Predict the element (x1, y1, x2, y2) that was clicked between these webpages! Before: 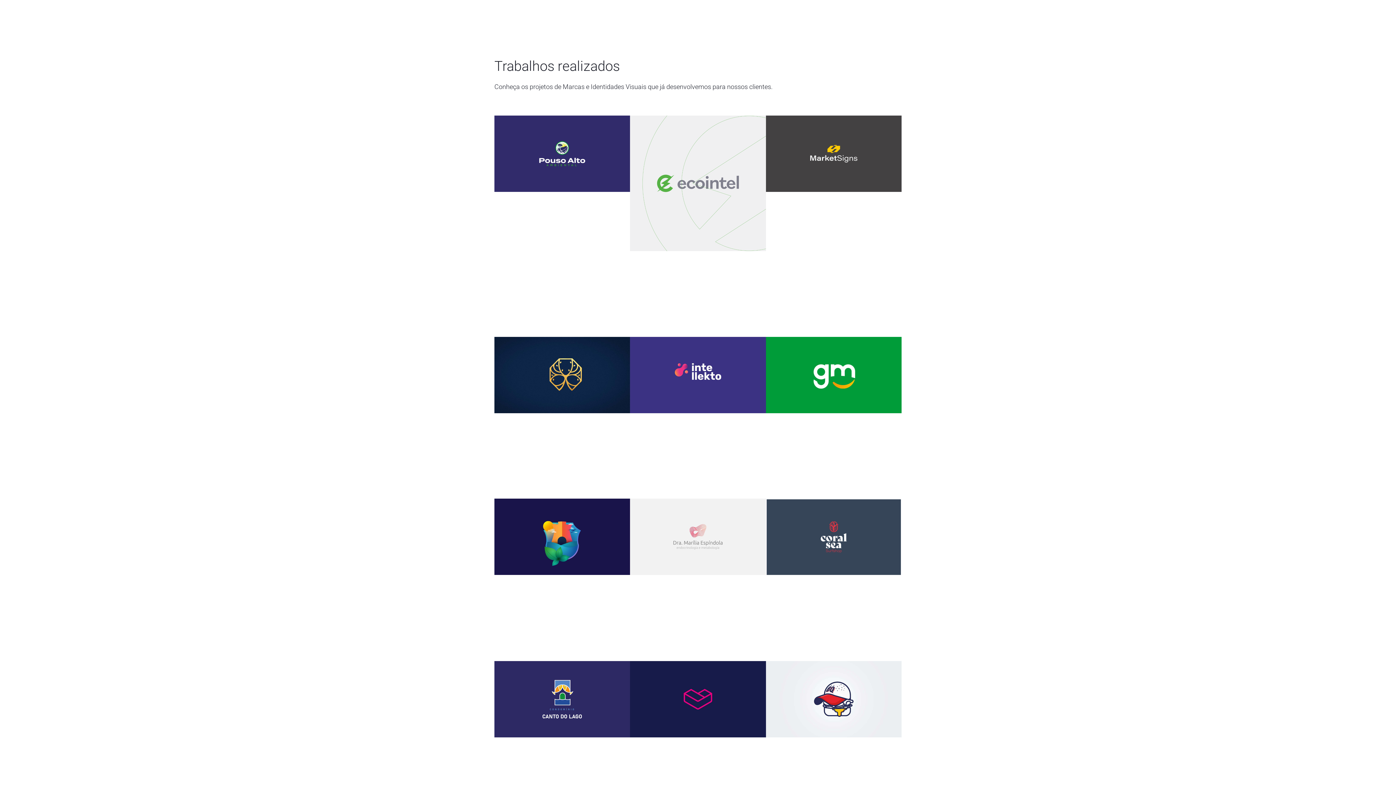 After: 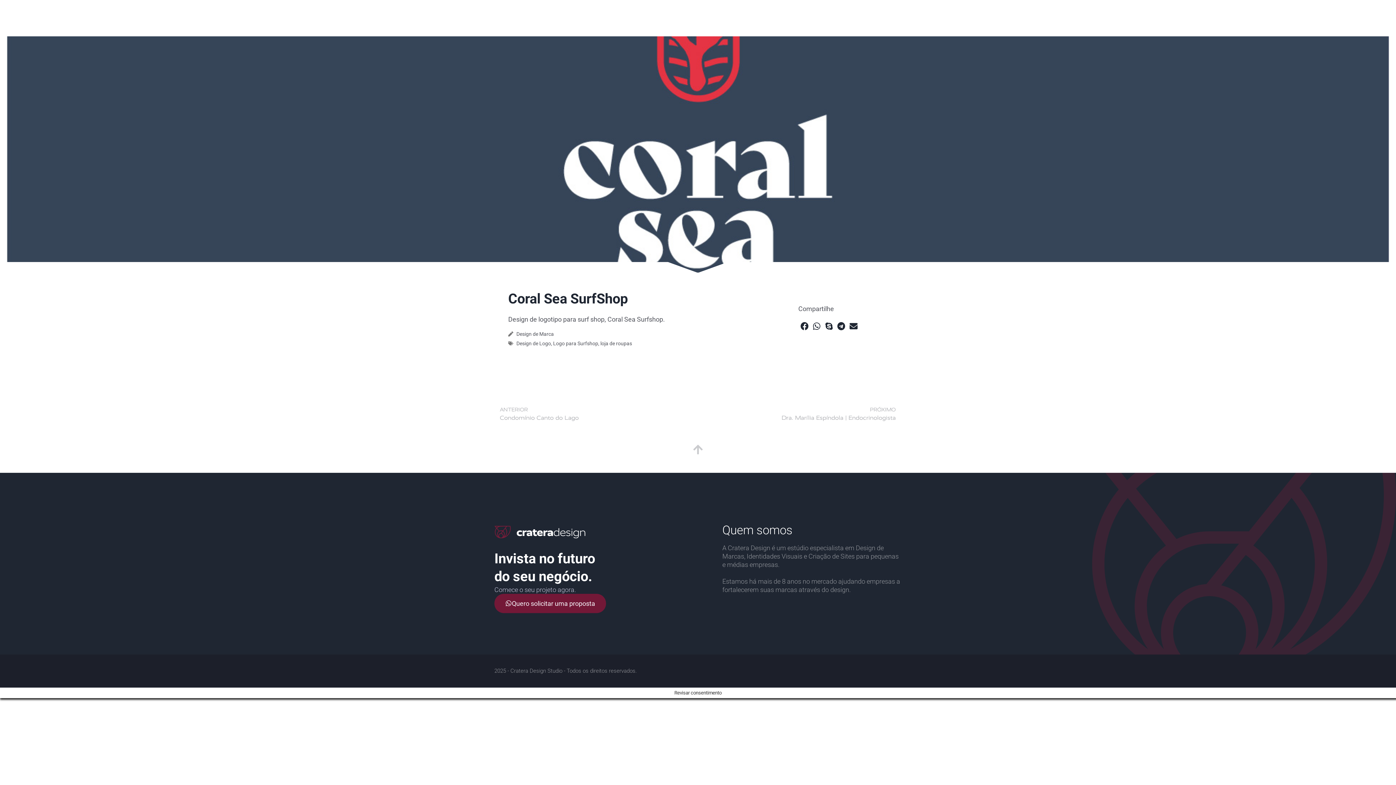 Action: label: Coral Sea Surf Shop bbox: (766, 498, 901, 661)